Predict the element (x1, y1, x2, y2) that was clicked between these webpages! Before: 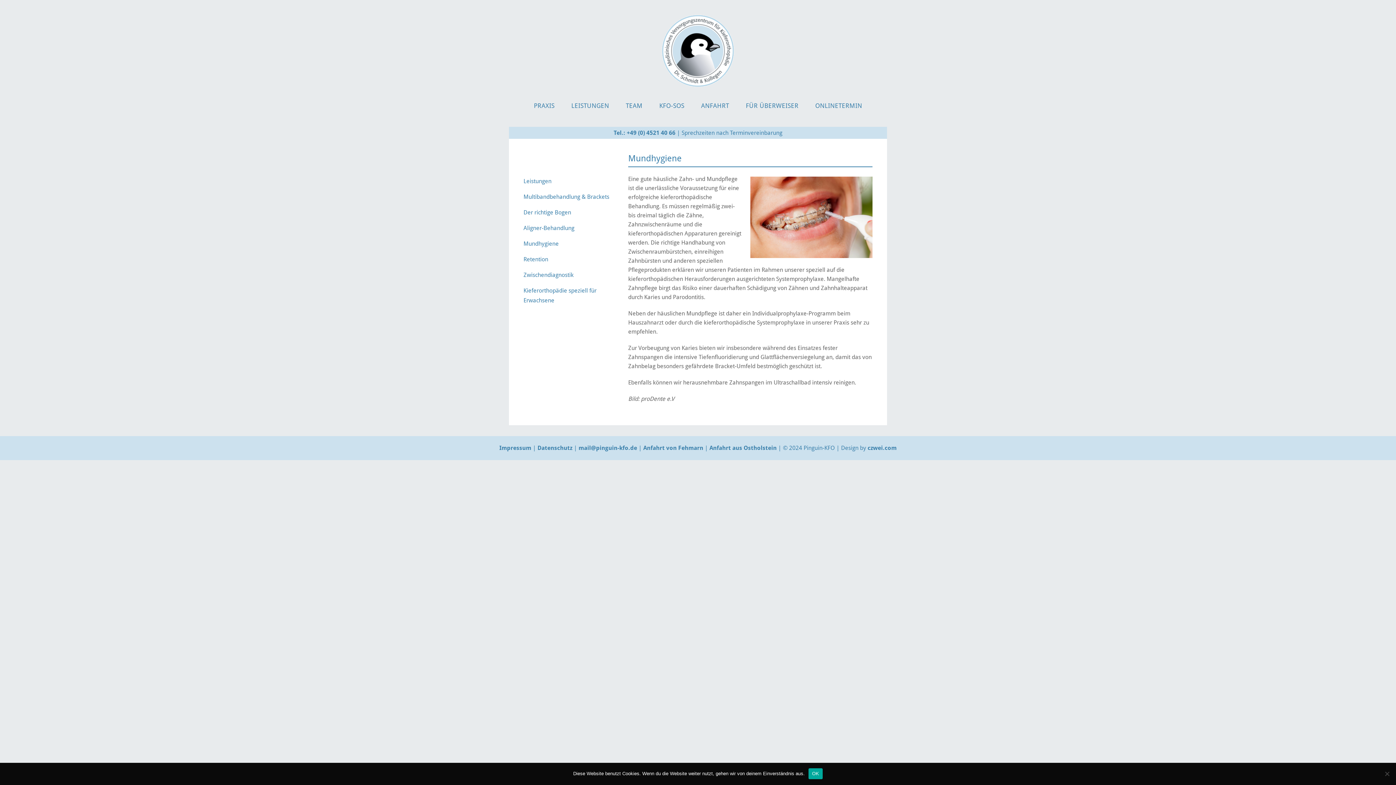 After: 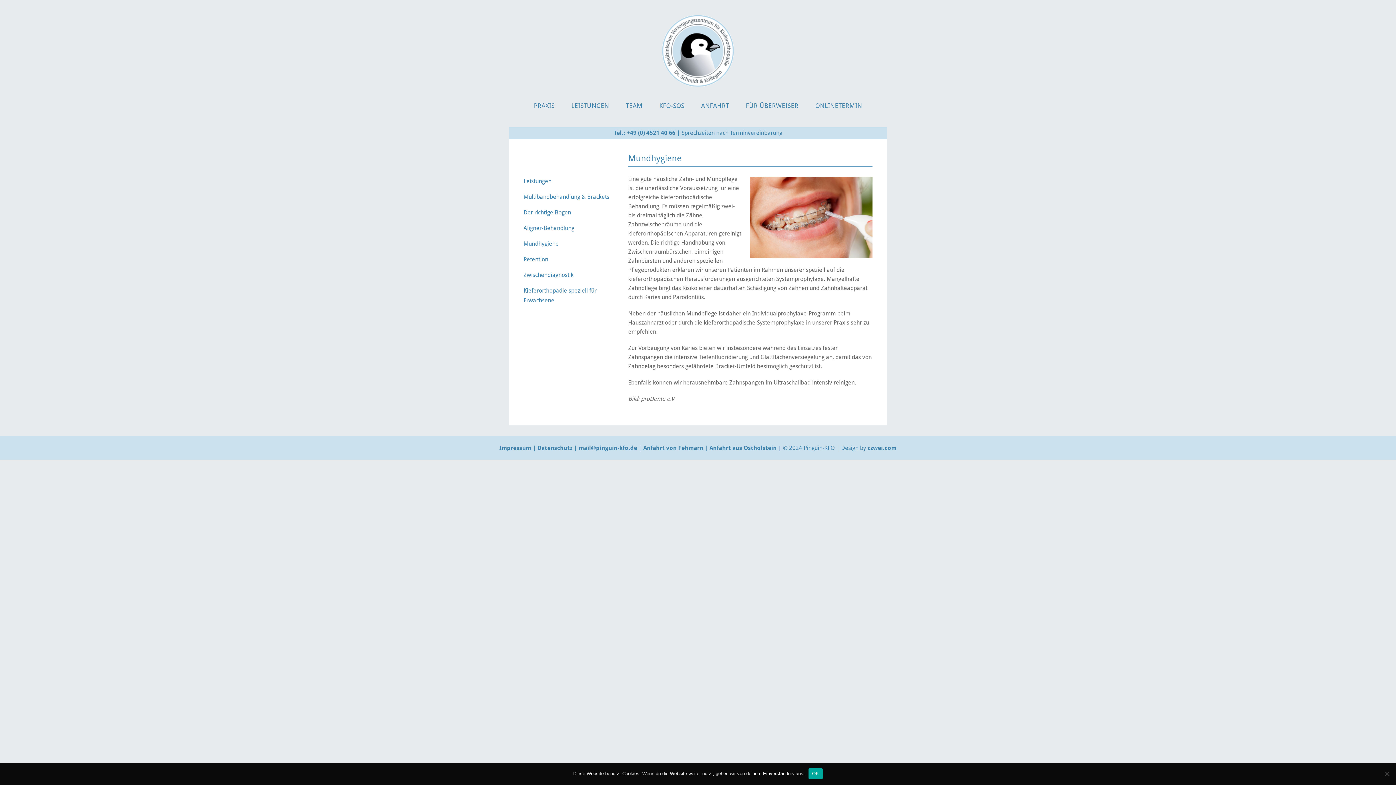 Action: bbox: (523, 240, 558, 247) label: Mundhygiene